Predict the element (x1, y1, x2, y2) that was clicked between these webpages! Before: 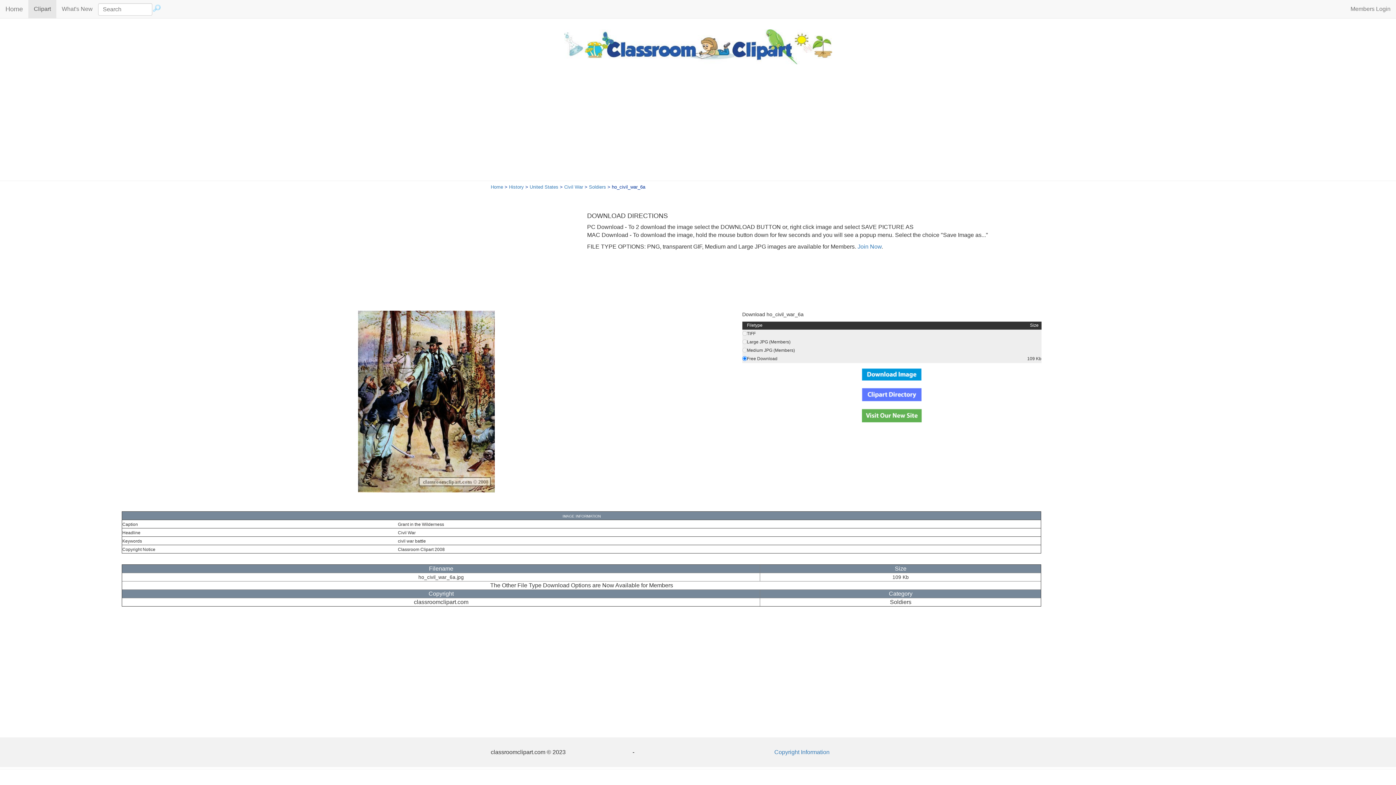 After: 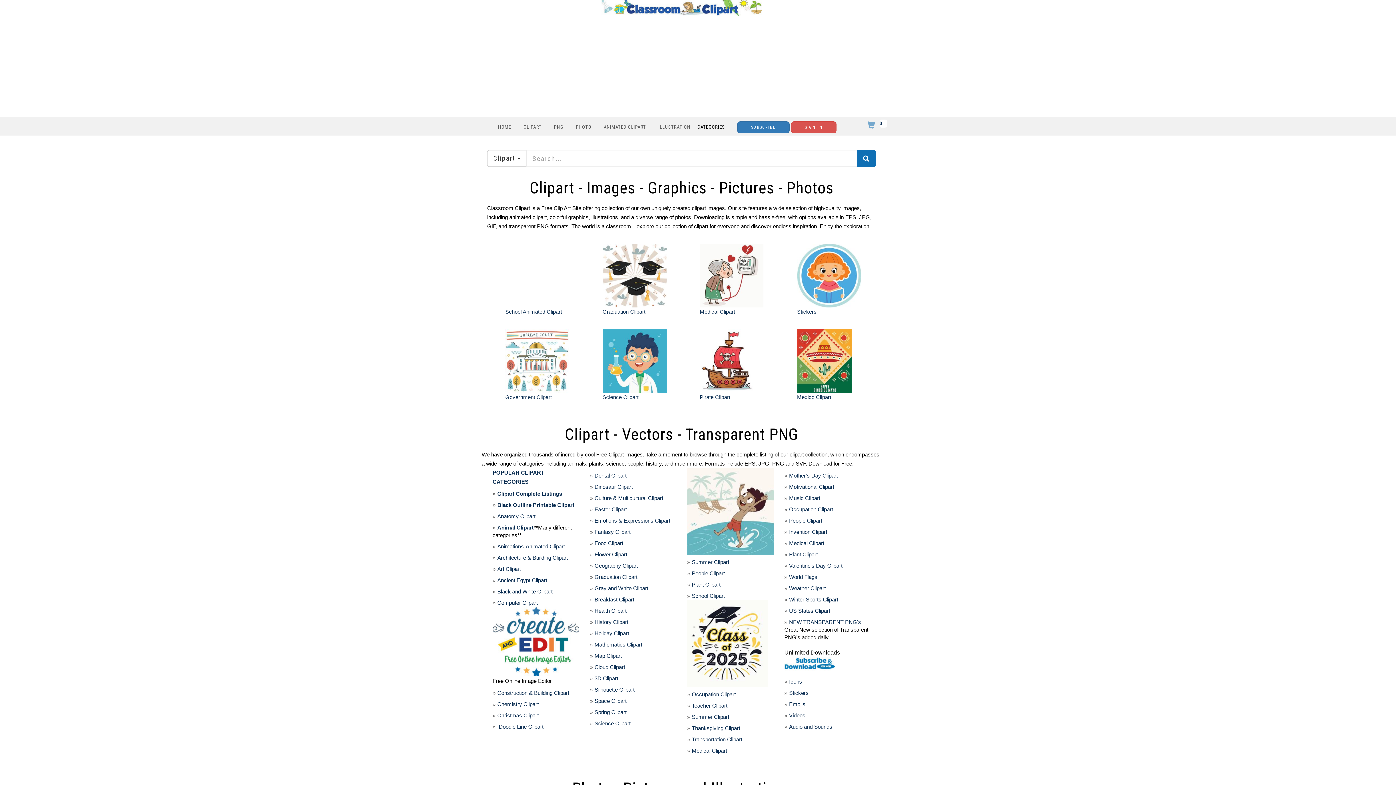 Action: label: Home bbox: (0, 0, 28, 18)